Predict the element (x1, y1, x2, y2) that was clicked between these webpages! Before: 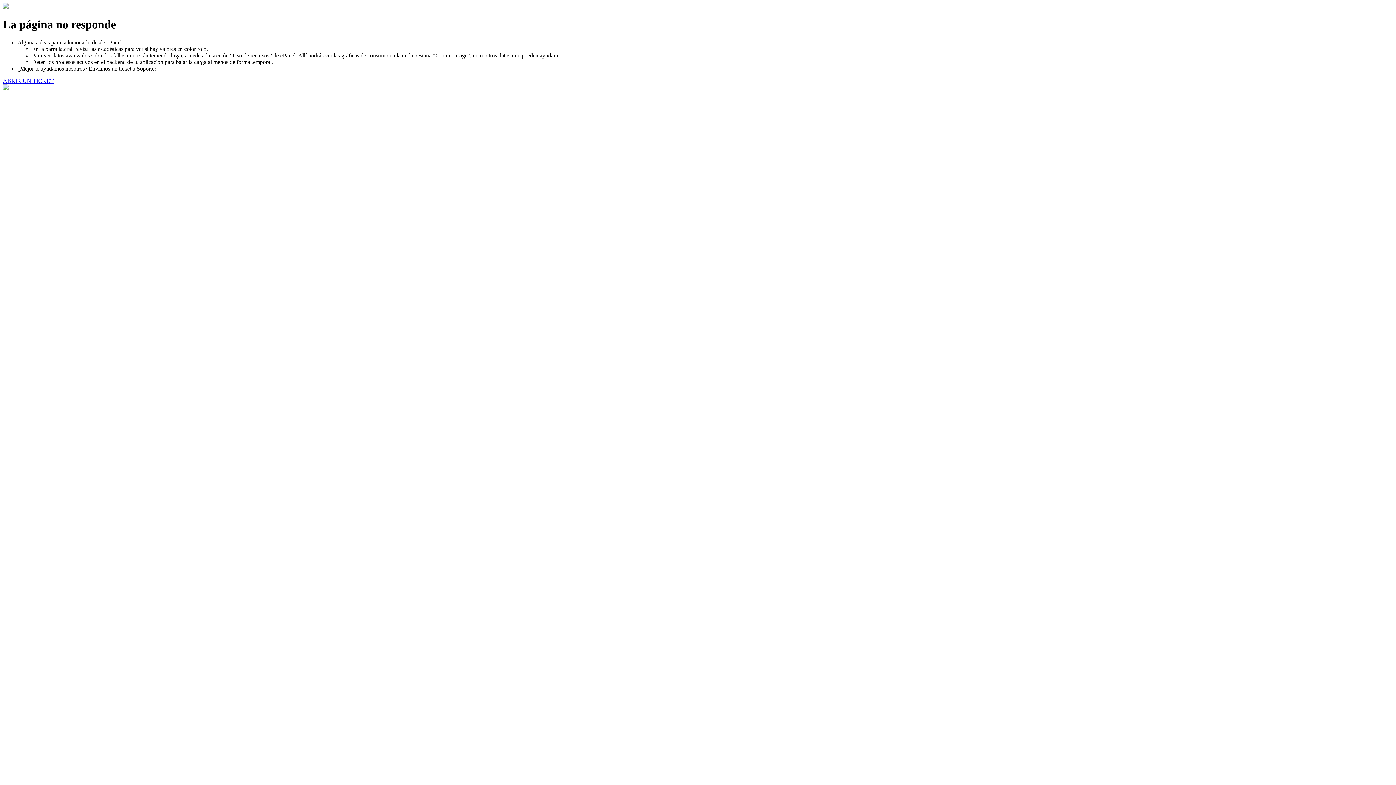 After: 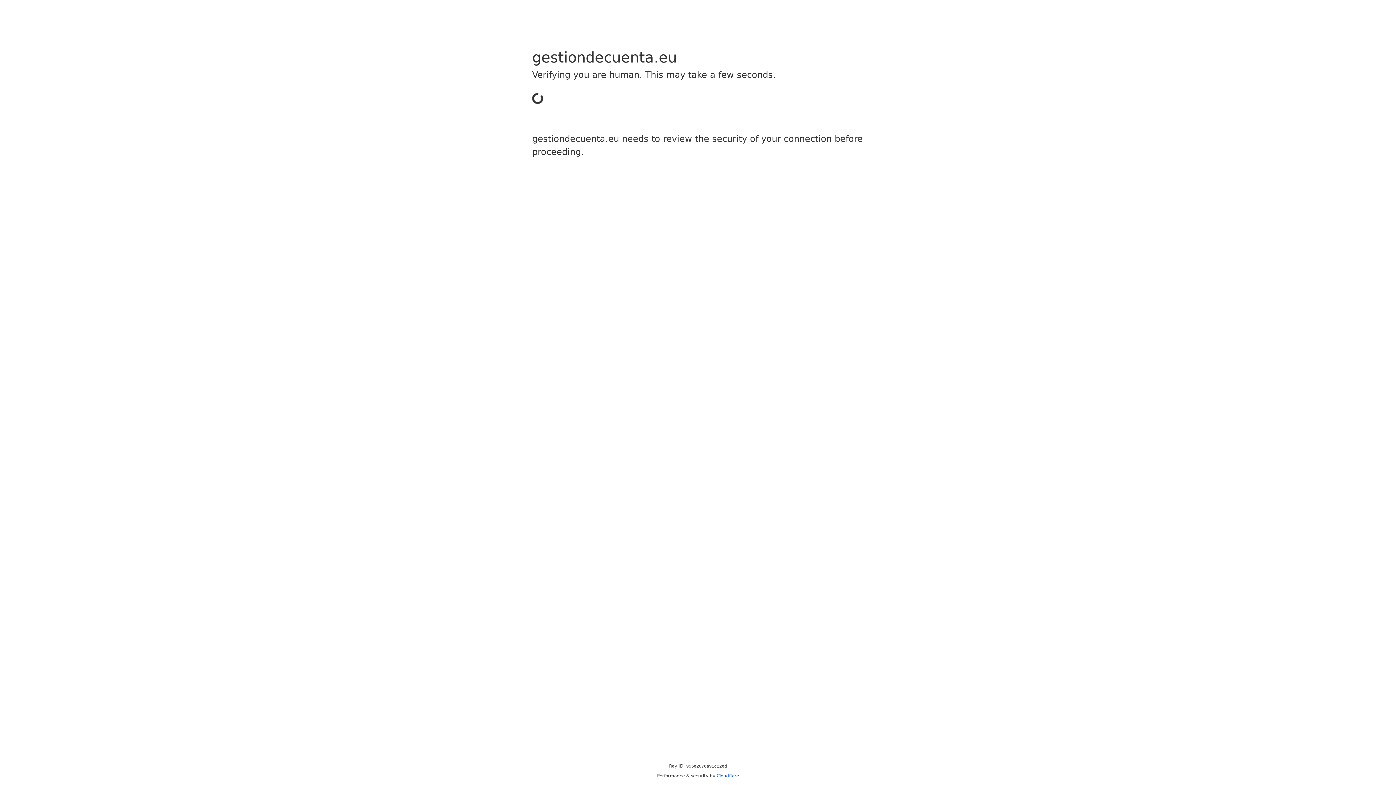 Action: bbox: (2, 77, 53, 83) label: ABRIR UN TICKET